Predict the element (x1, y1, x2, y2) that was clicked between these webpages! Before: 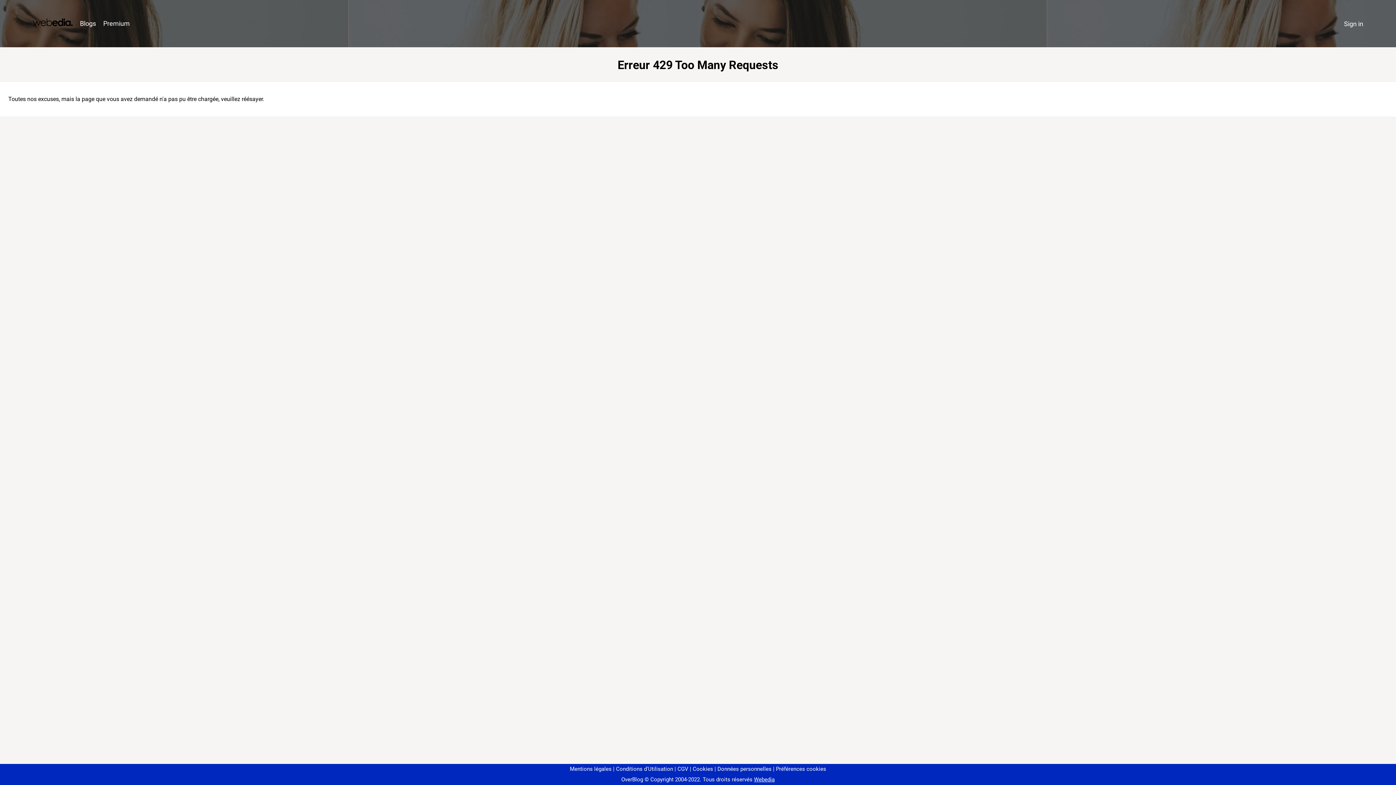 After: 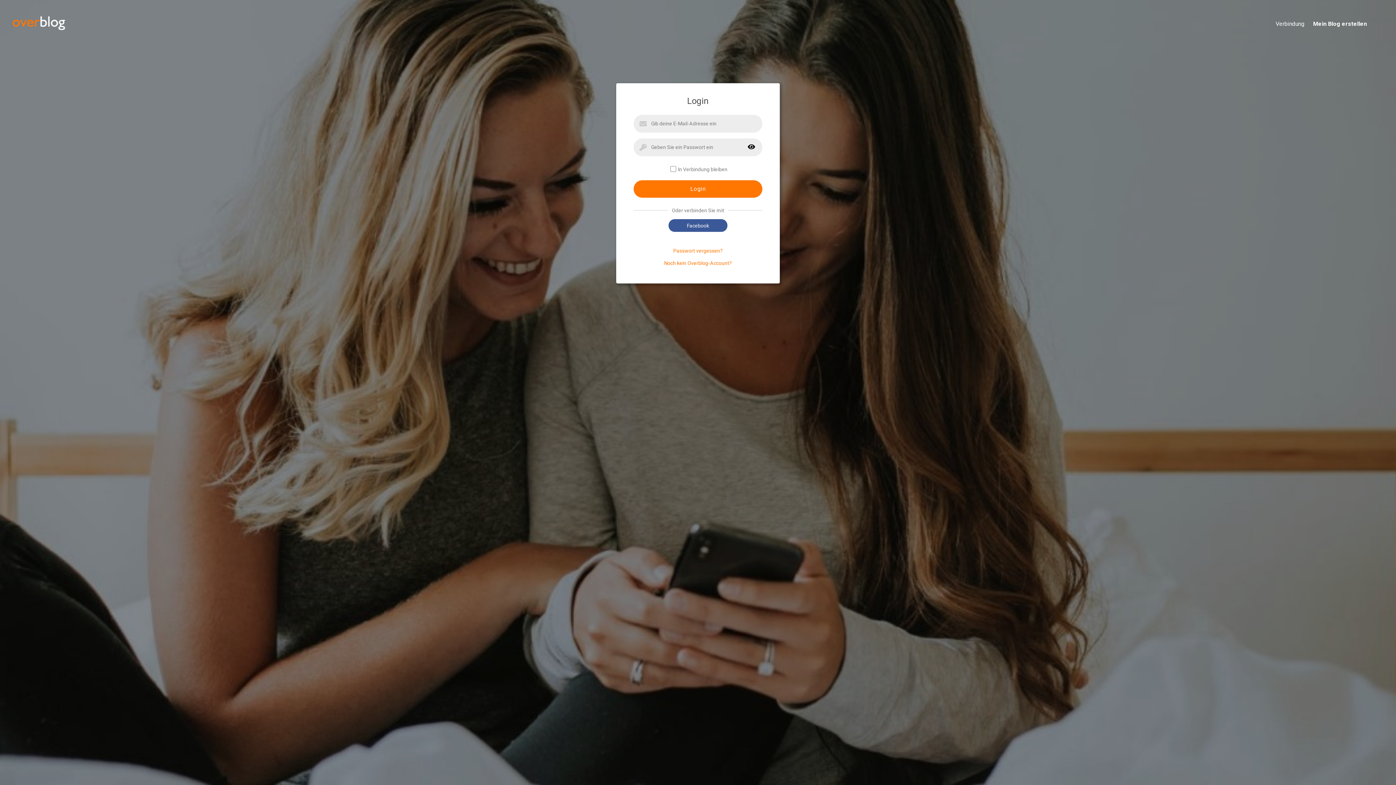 Action: bbox: (1340, 16, 1367, 31) label: Sign in